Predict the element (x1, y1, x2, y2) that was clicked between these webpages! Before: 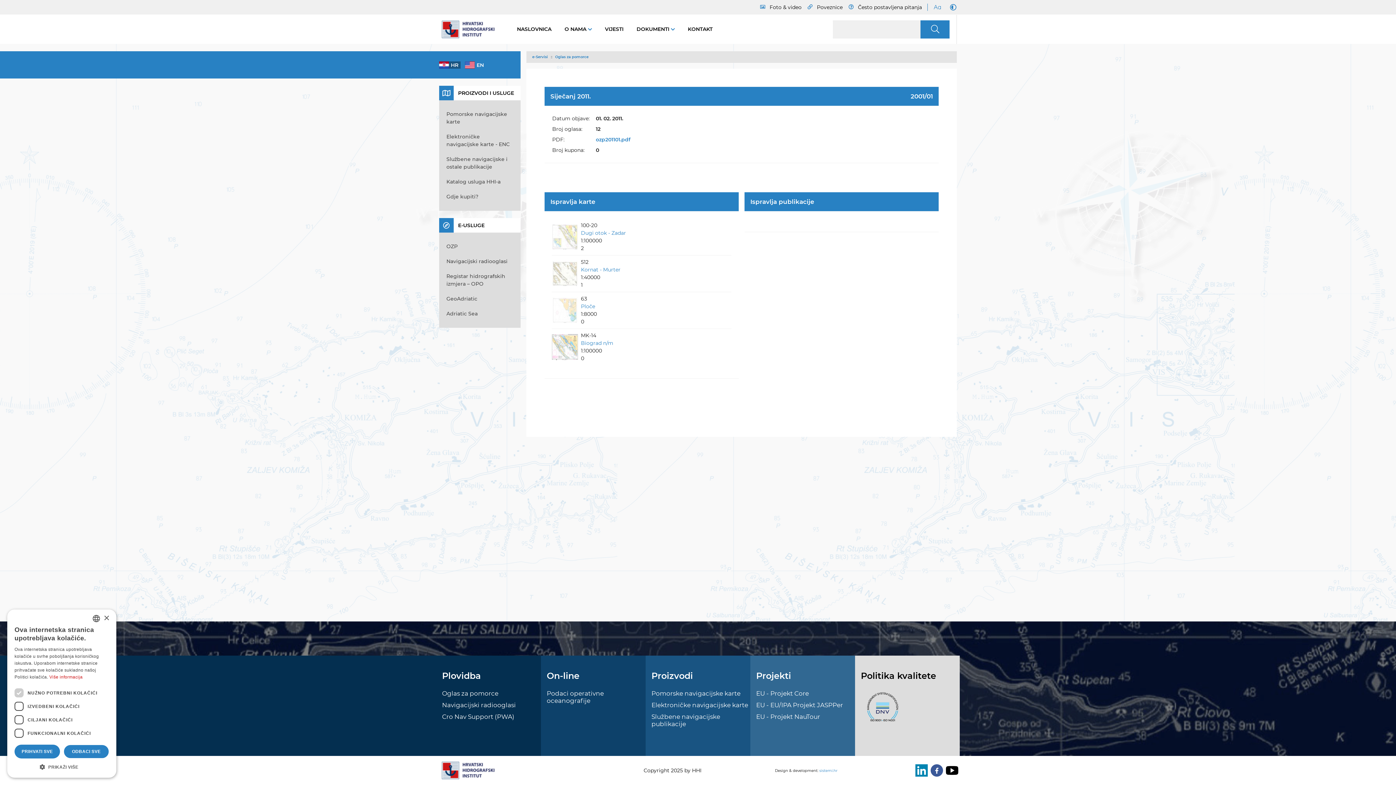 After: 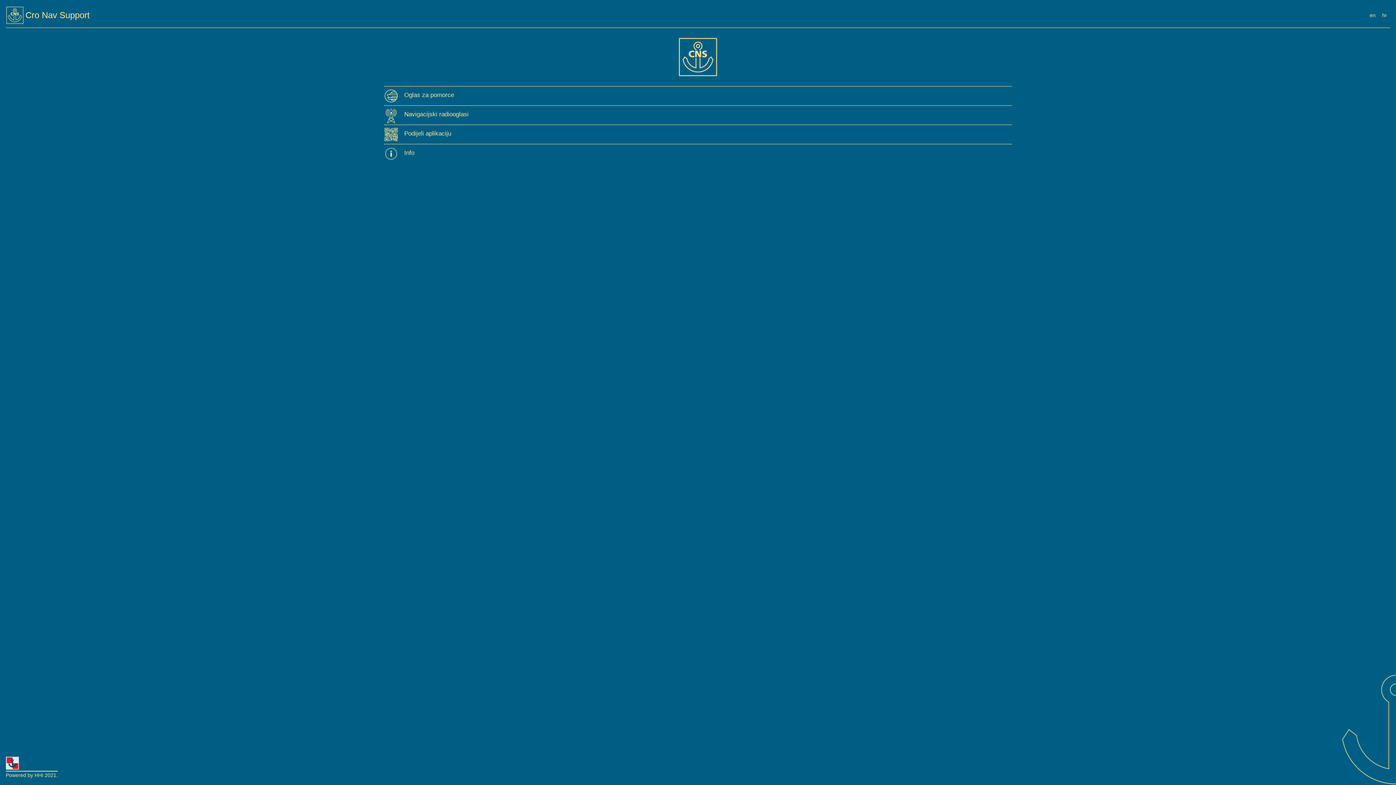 Action: bbox: (442, 713, 514, 720) label: Cro Nav Support (PWA)